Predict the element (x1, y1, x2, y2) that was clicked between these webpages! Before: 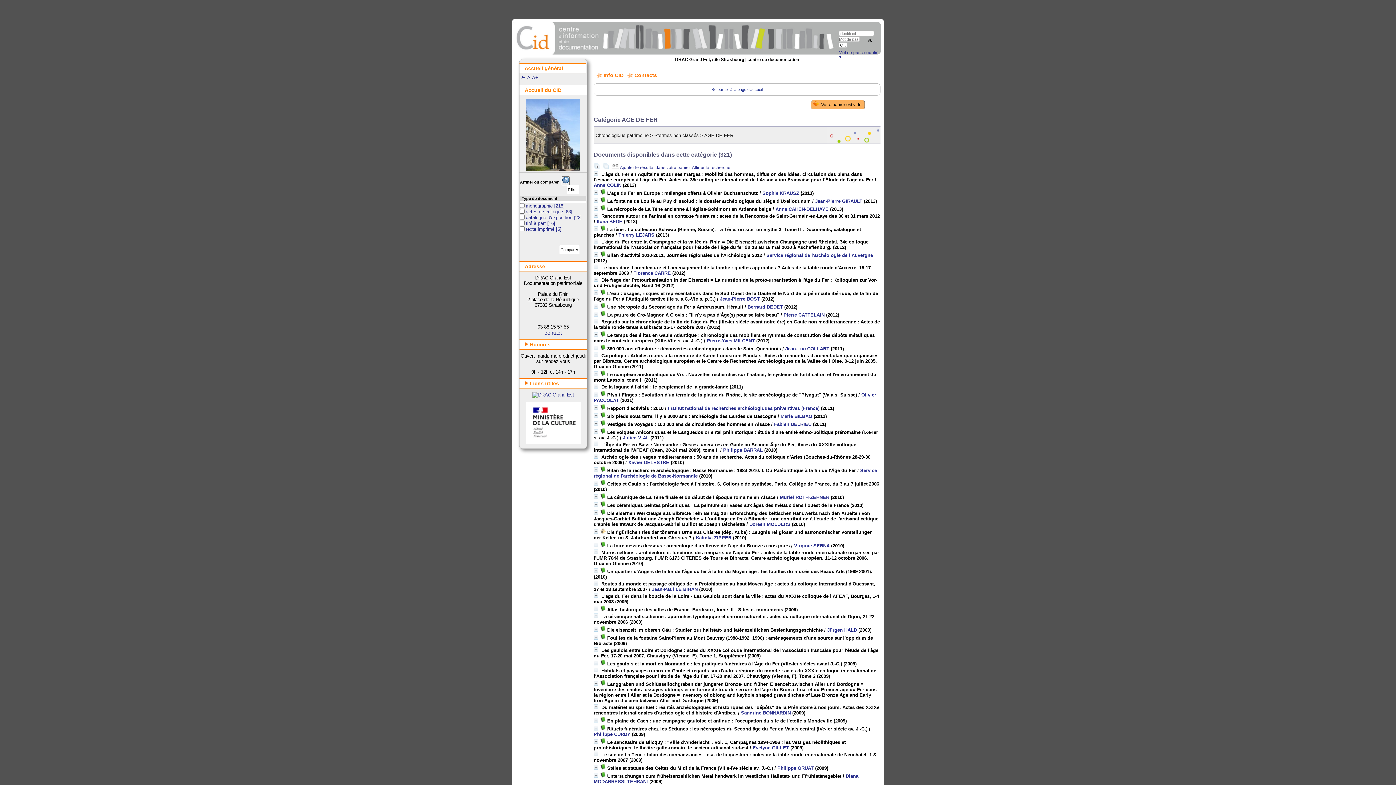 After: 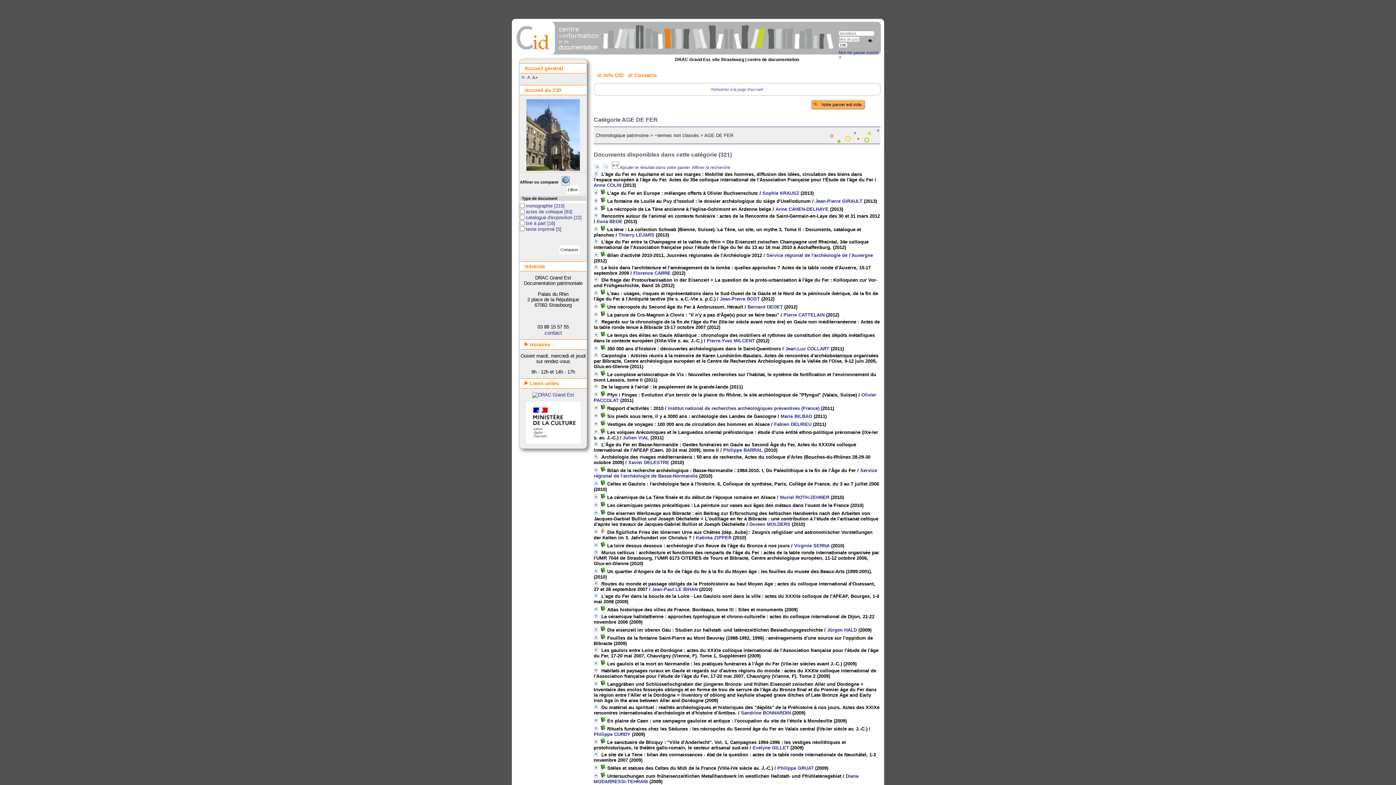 Action: bbox: (526, 439, 580, 445)